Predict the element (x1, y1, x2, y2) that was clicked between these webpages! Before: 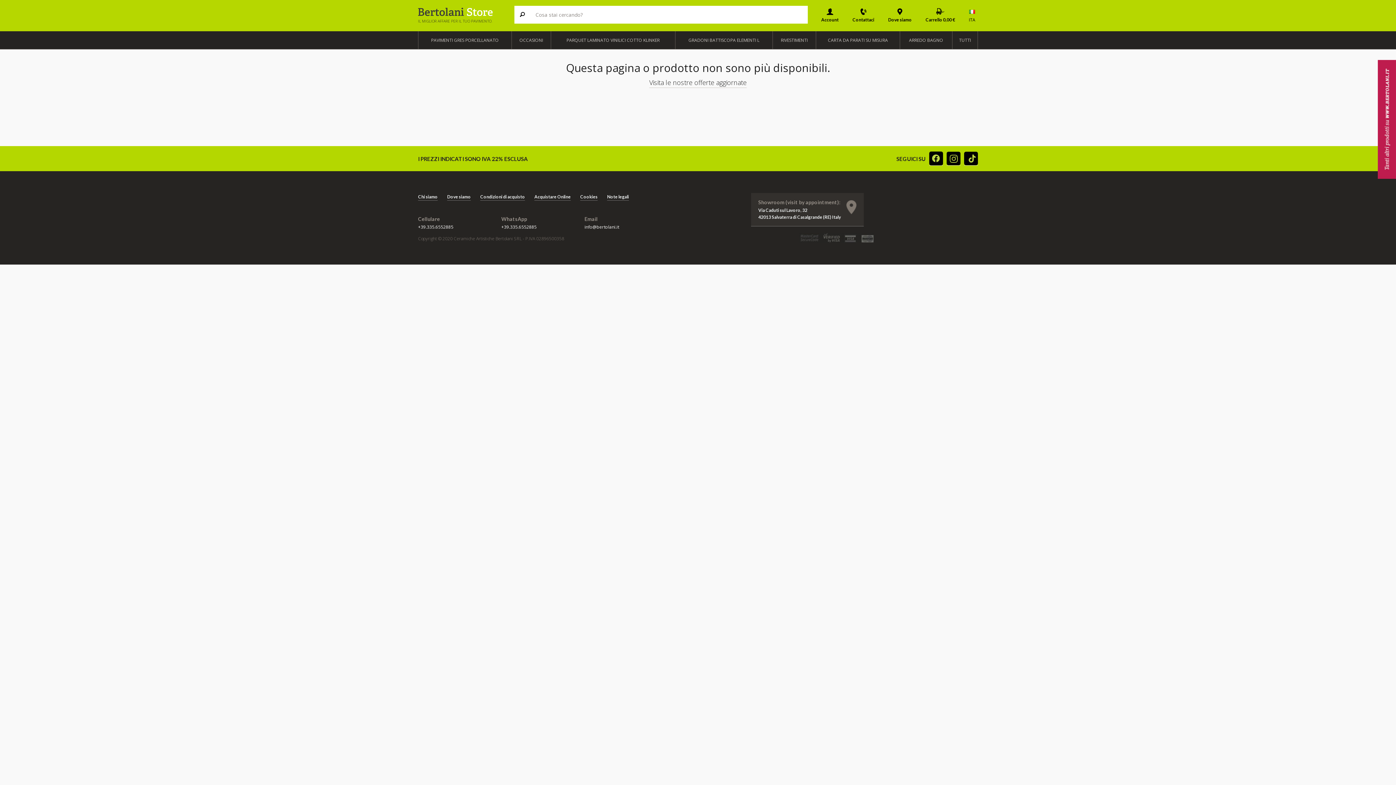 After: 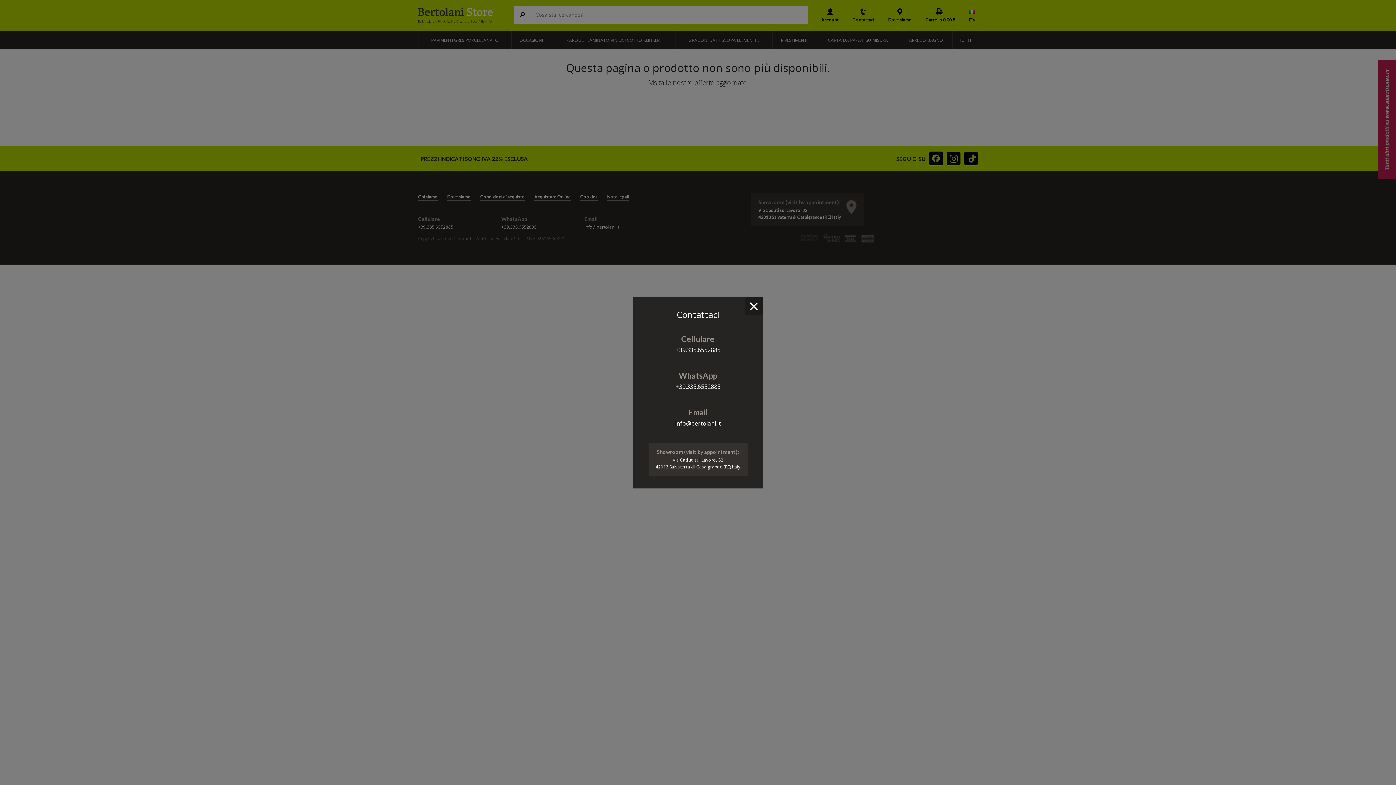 Action: label: Contattaci bbox: (850, 7, 877, 24)